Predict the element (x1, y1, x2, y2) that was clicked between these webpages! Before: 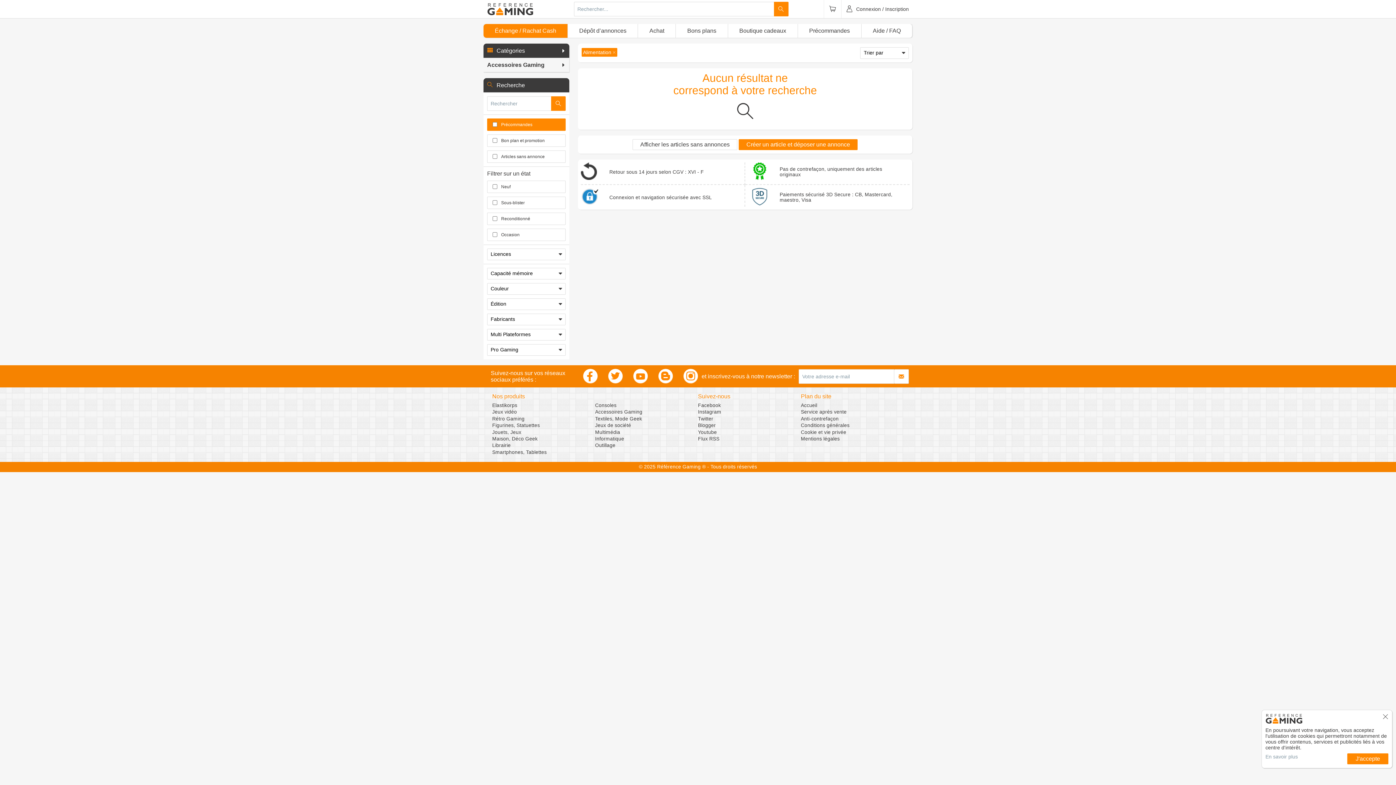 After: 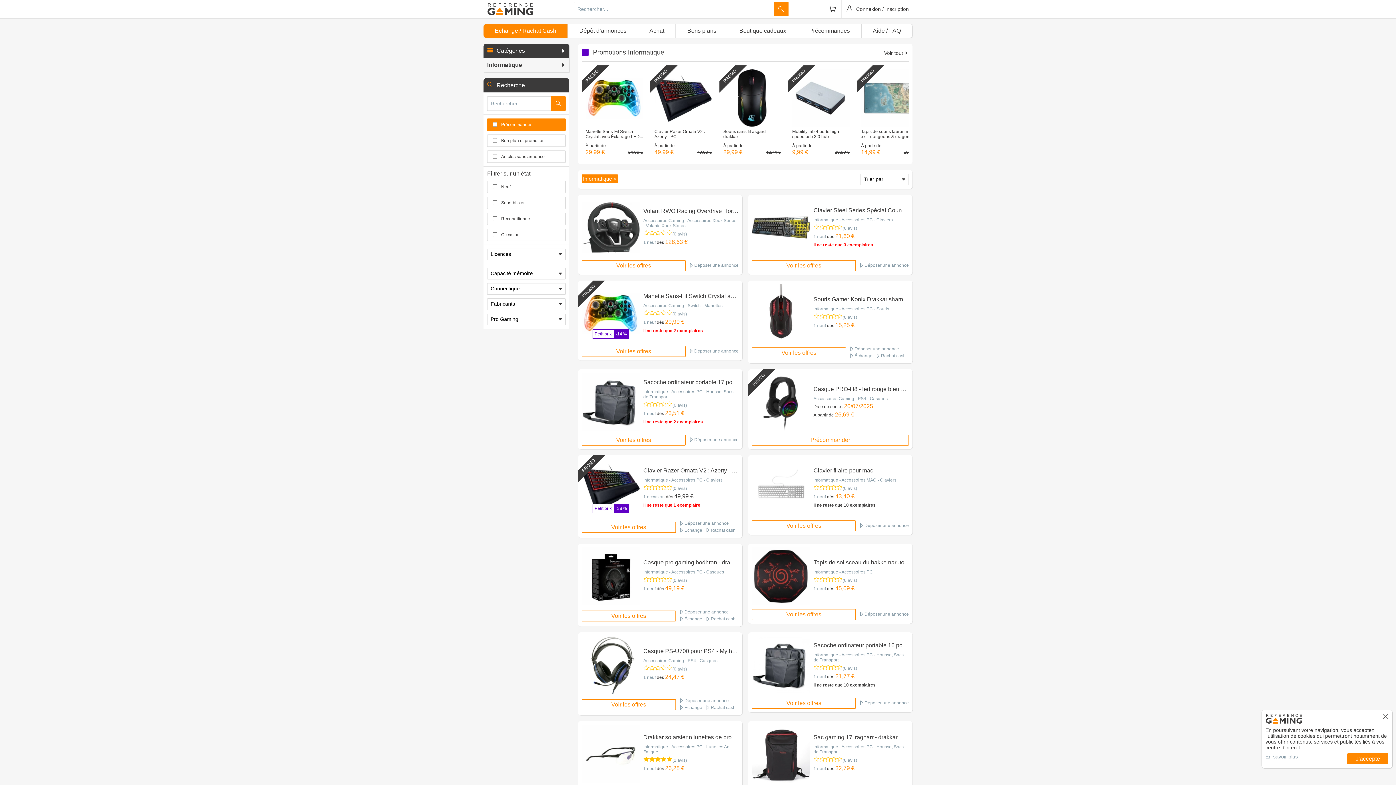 Action: bbox: (595, 436, 698, 443) label: Informatique